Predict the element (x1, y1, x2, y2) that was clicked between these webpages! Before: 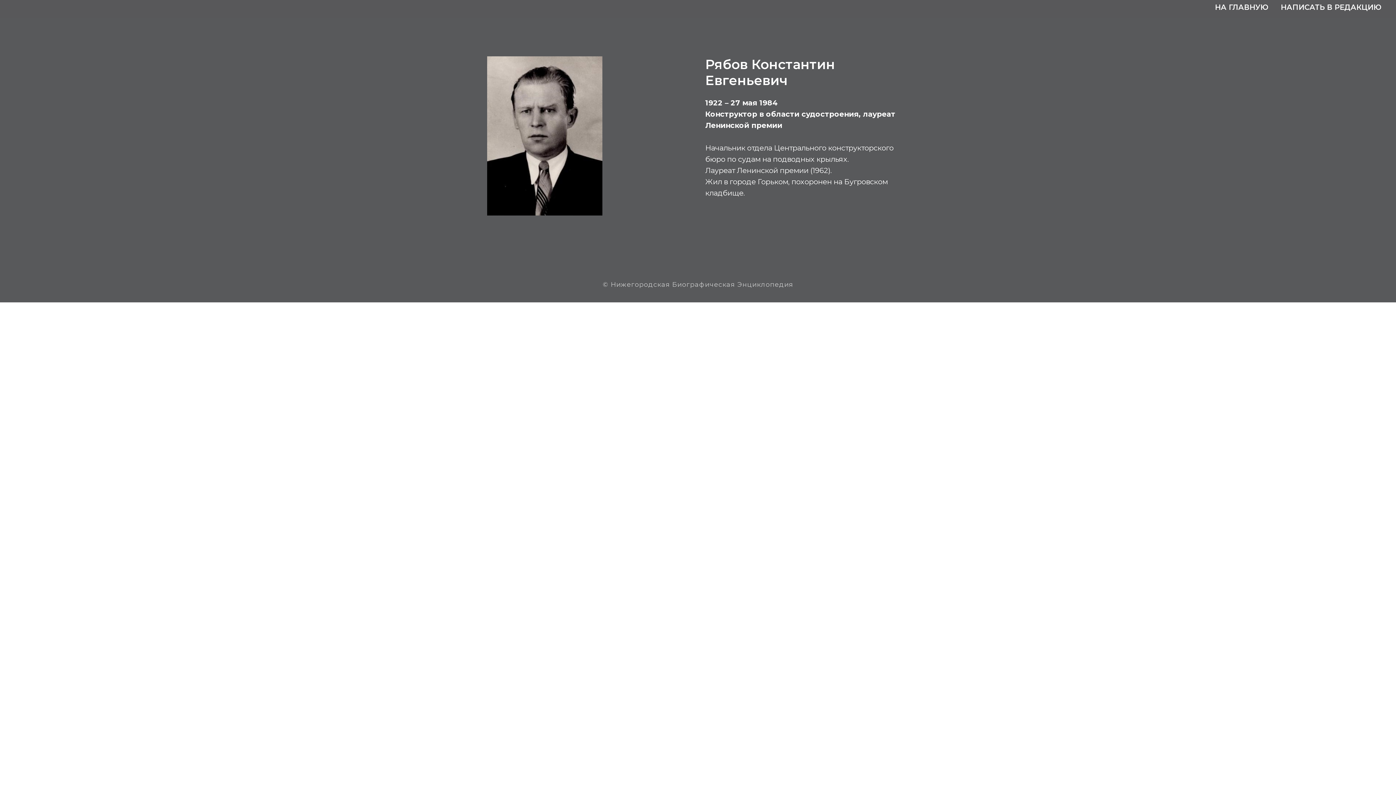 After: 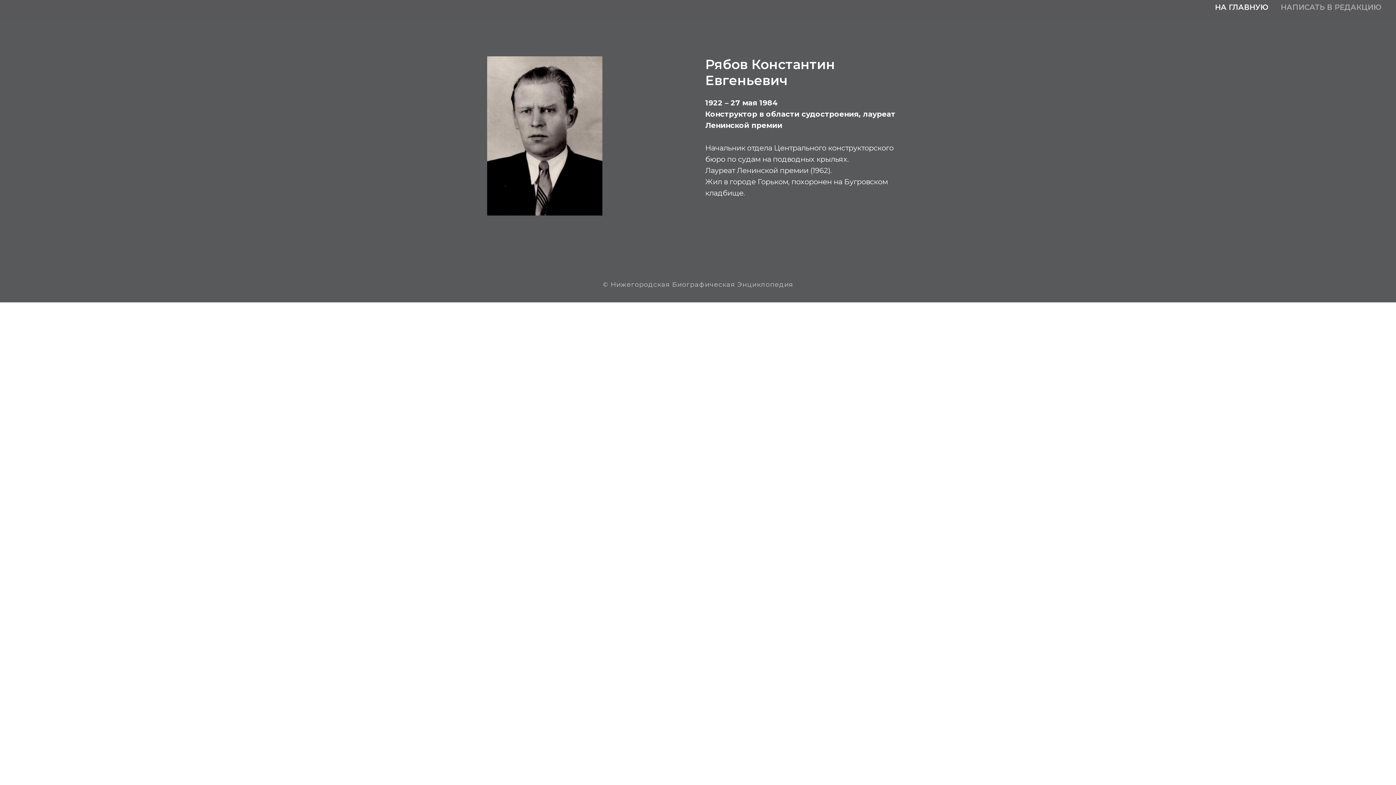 Action: label: НАПИСАТЬ В РЕДАКЦИЮ bbox: (1281, 2, 1381, 11)